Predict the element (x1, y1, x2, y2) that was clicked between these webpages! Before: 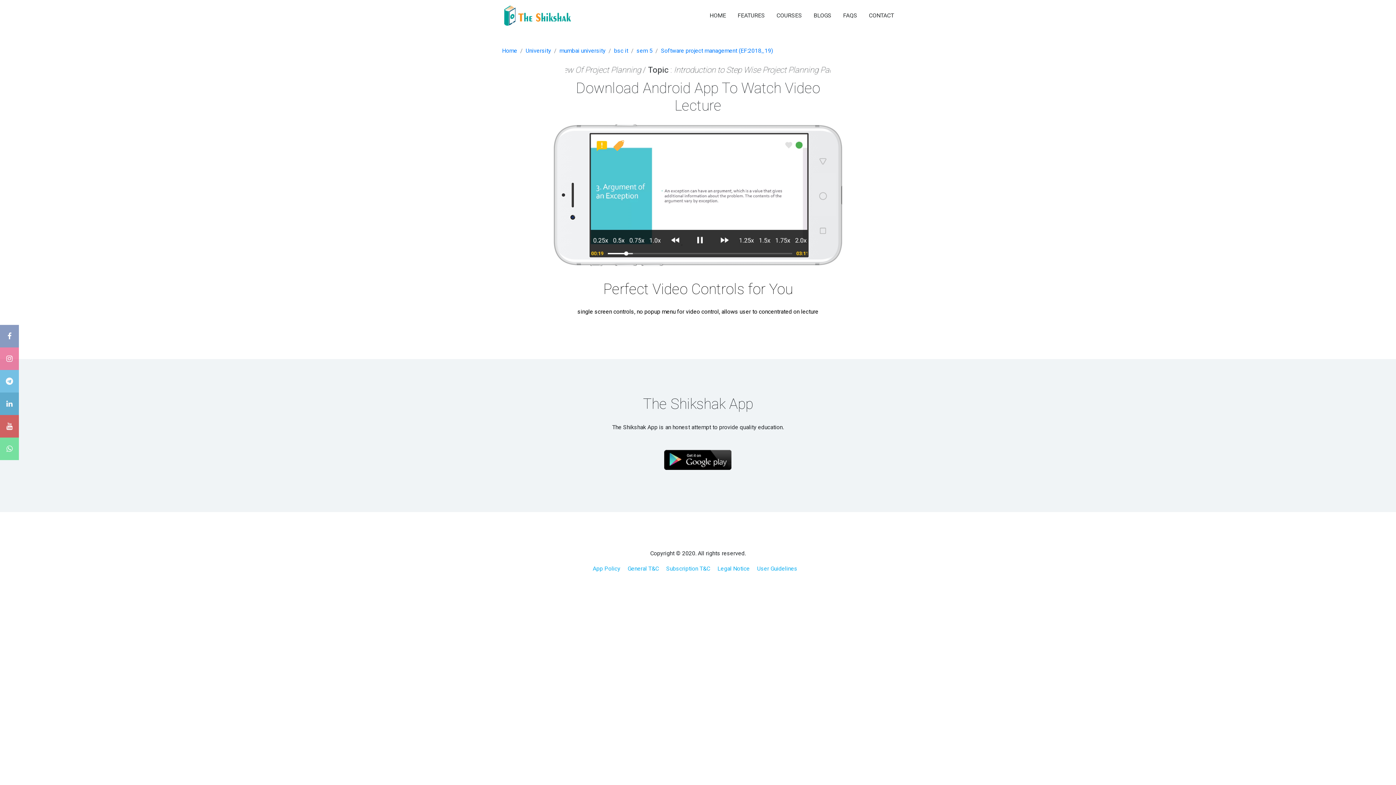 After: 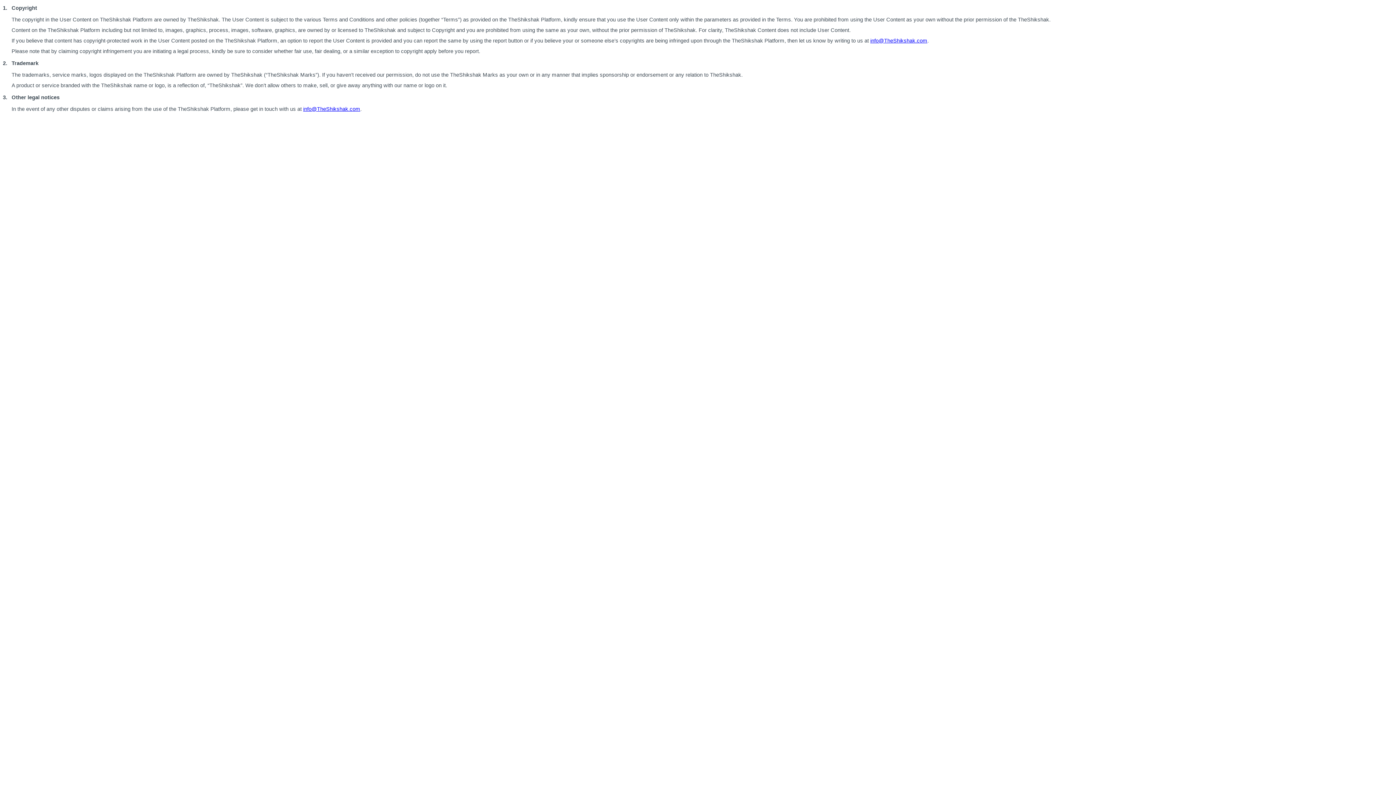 Action: label: General T&C bbox: (627, 565, 664, 572)